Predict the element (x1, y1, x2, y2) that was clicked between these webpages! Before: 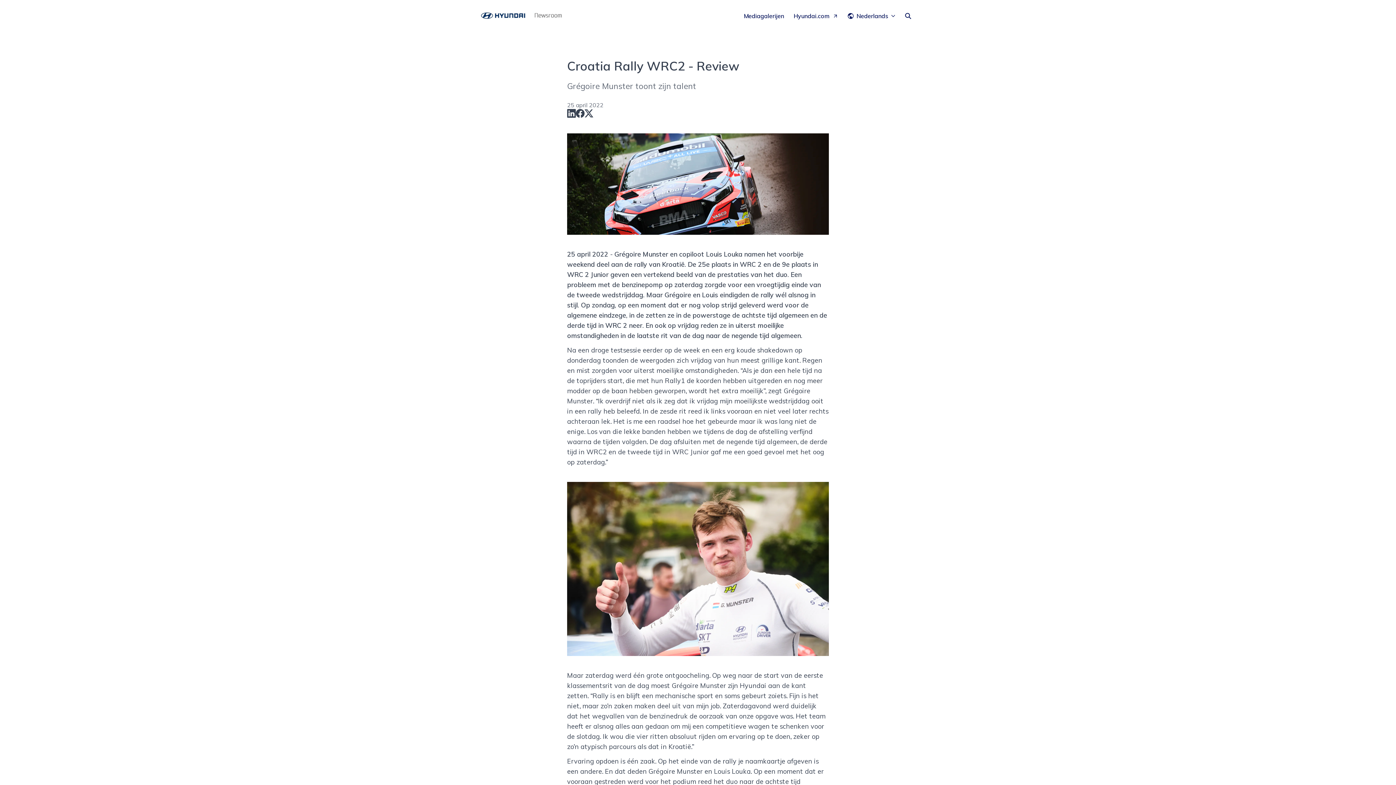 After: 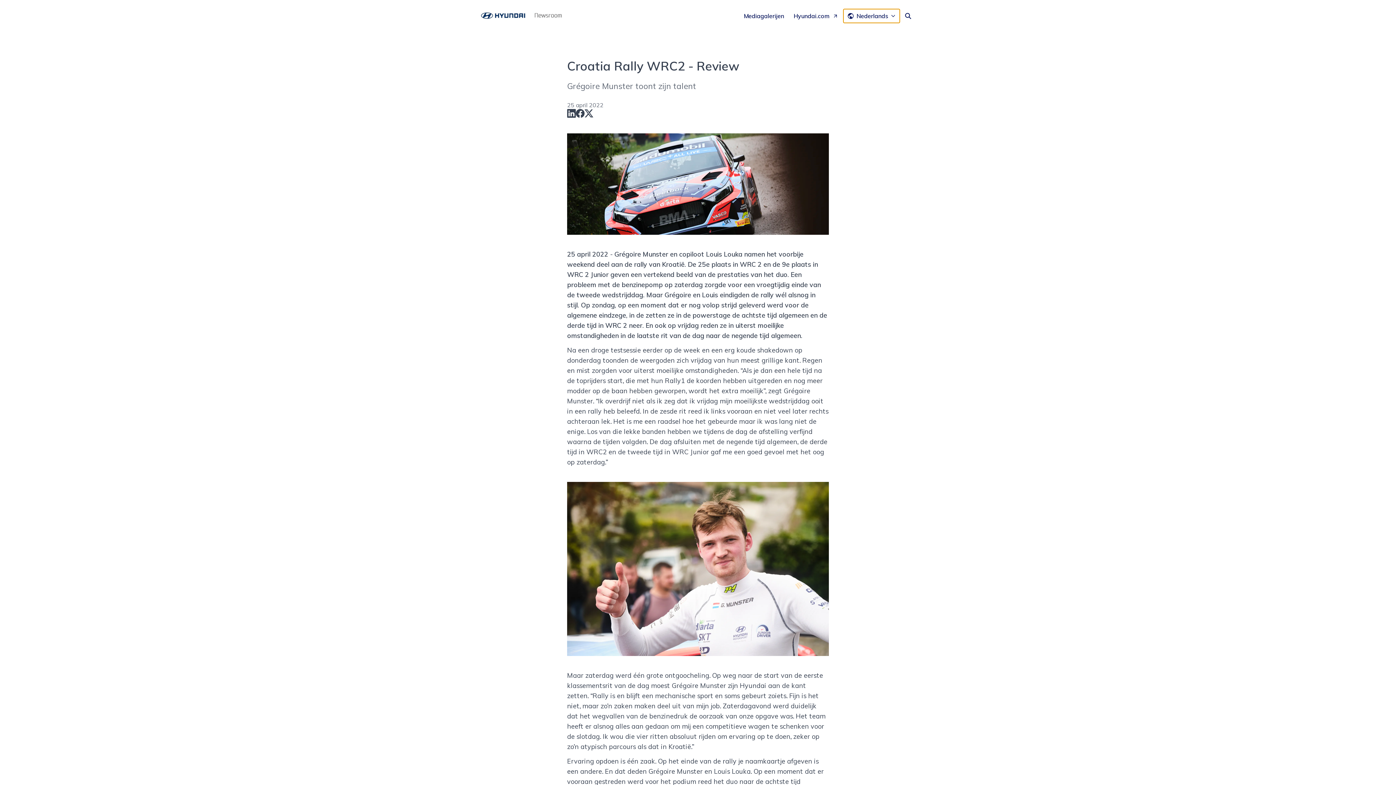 Action: bbox: (843, 8, 900, 23) label: Nederlands